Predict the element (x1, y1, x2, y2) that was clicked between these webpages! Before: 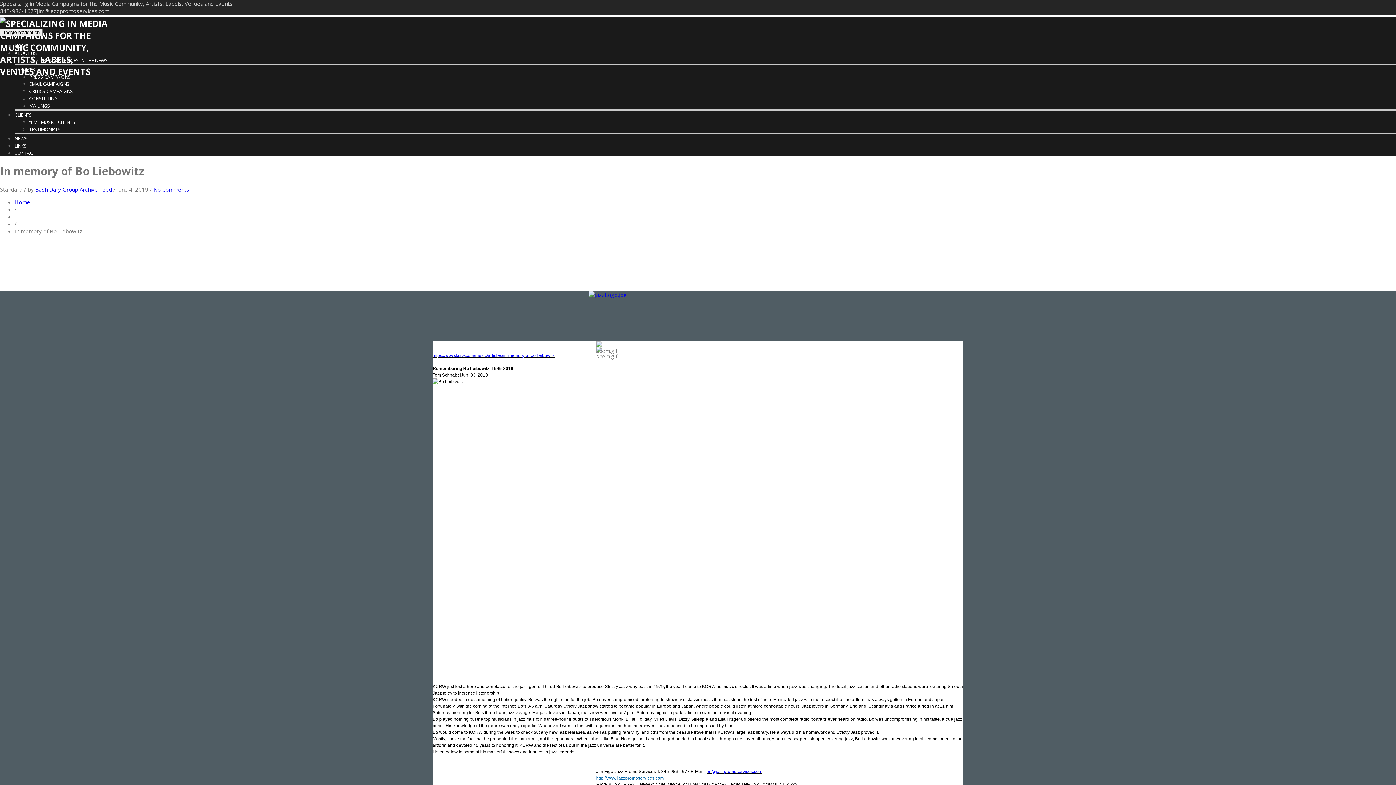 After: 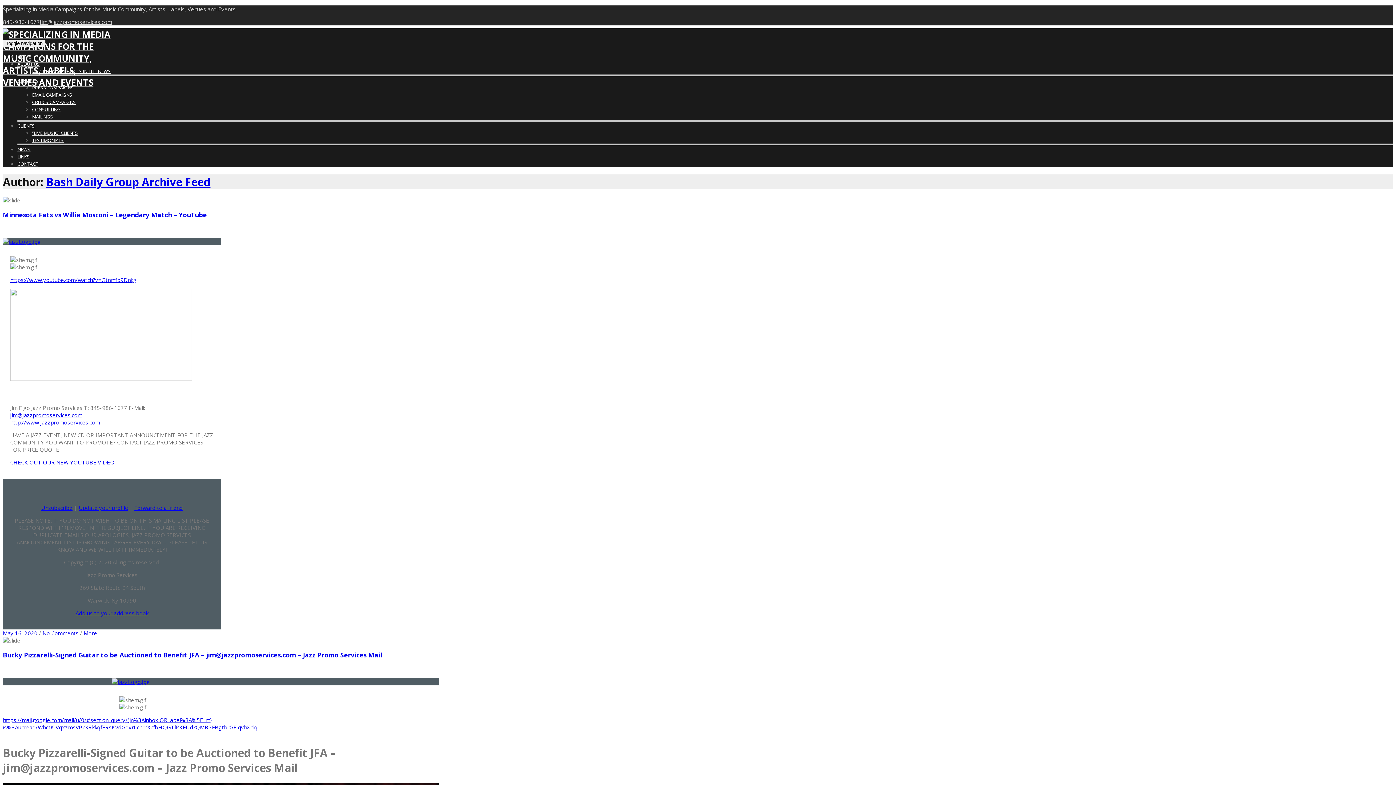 Action: bbox: (35, 185, 112, 193) label: Bash Daily Group Archive Feed